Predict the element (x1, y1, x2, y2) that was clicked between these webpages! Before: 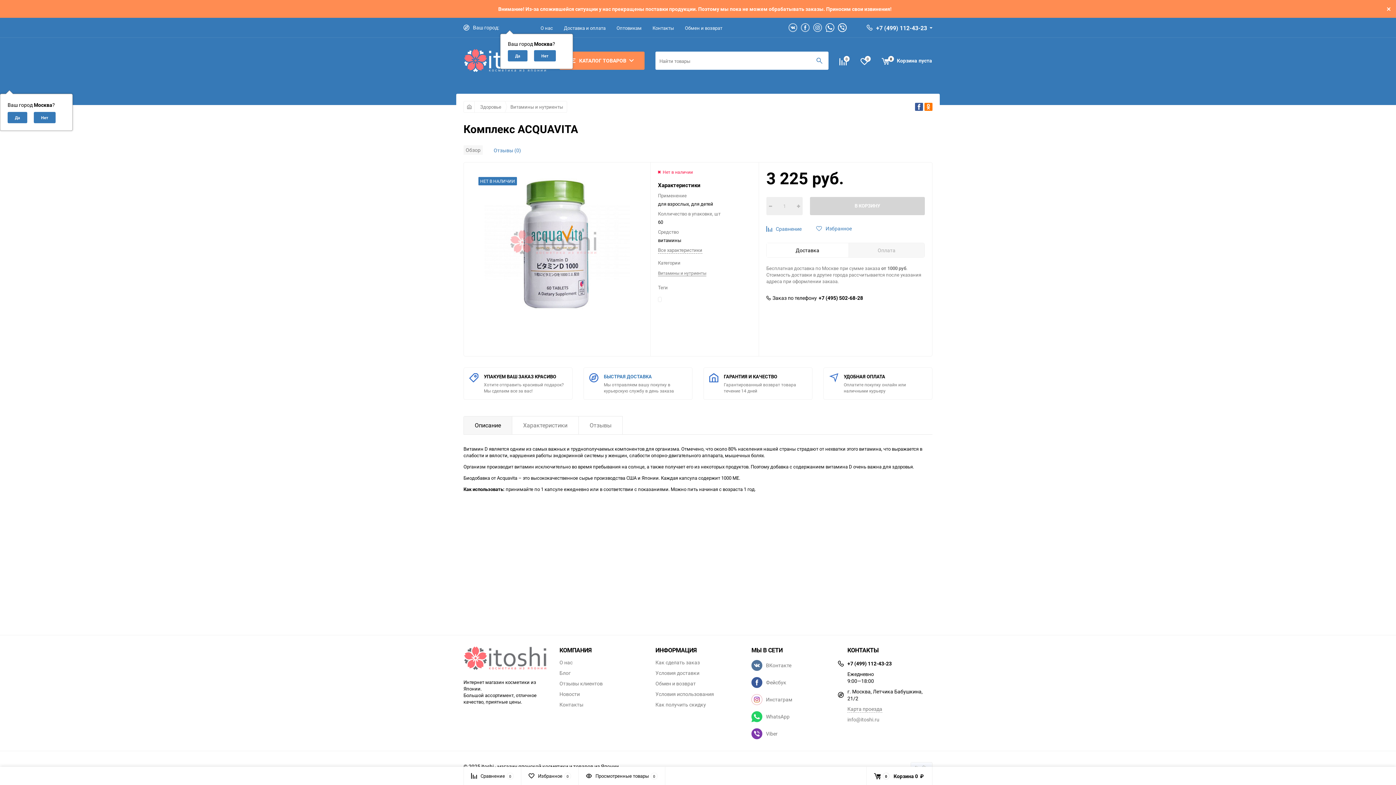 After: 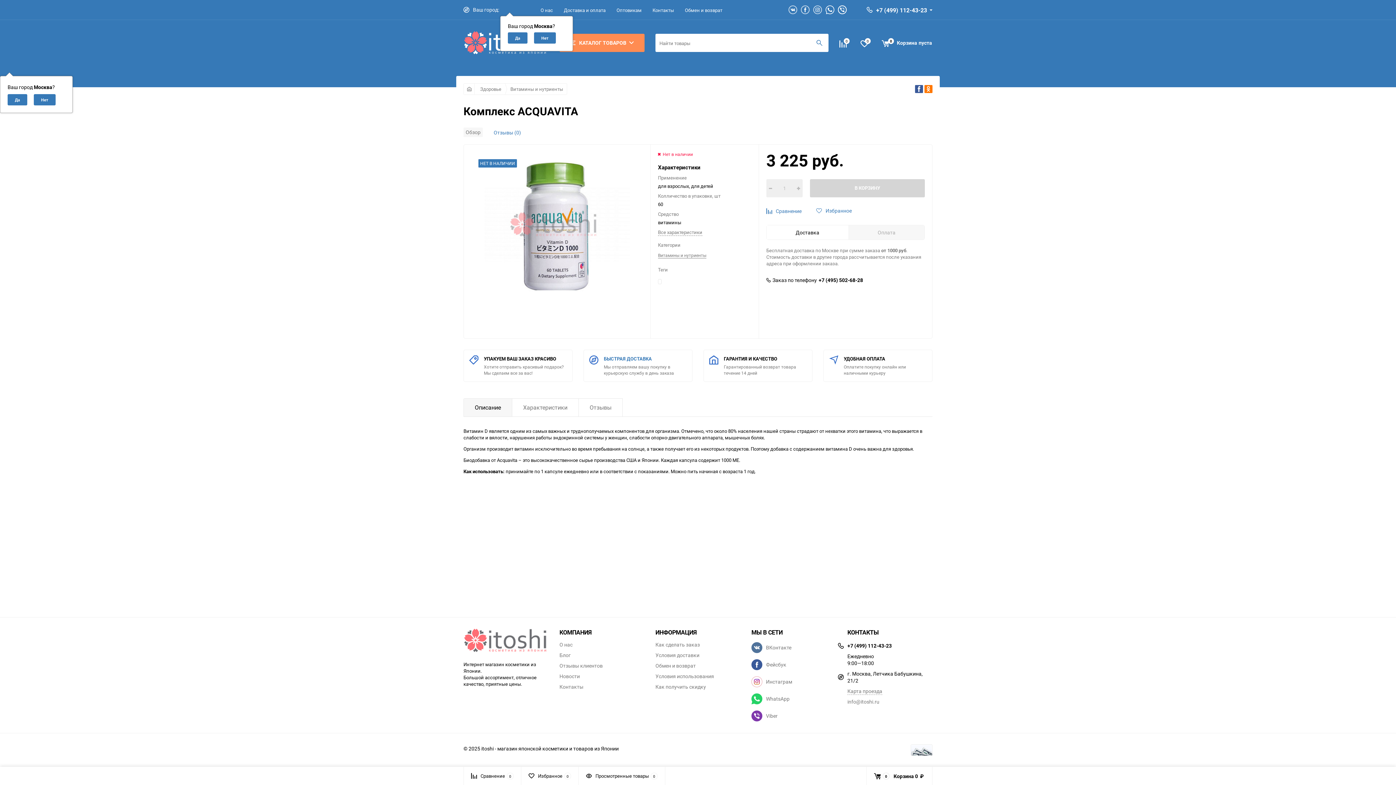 Action: bbox: (474, 416, 501, 434) label: Описание